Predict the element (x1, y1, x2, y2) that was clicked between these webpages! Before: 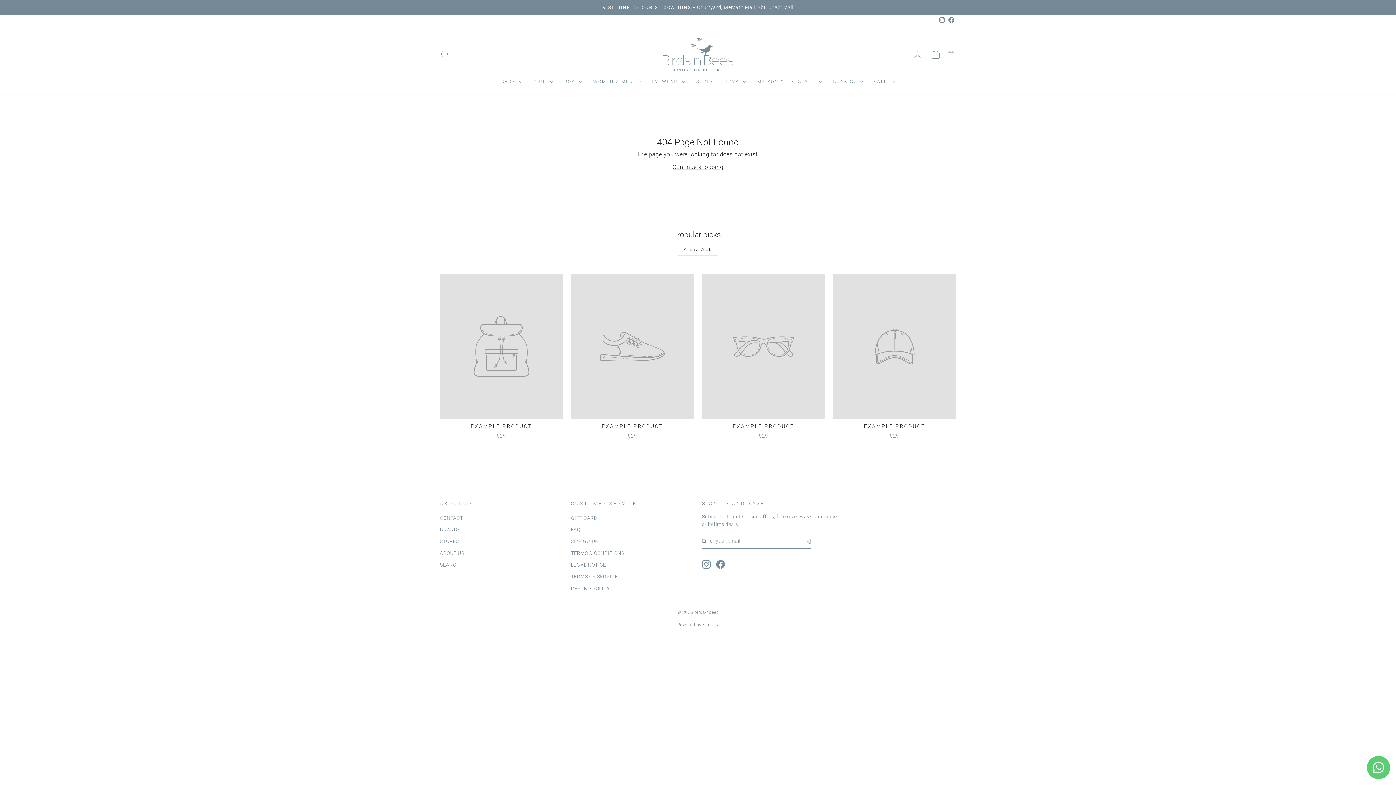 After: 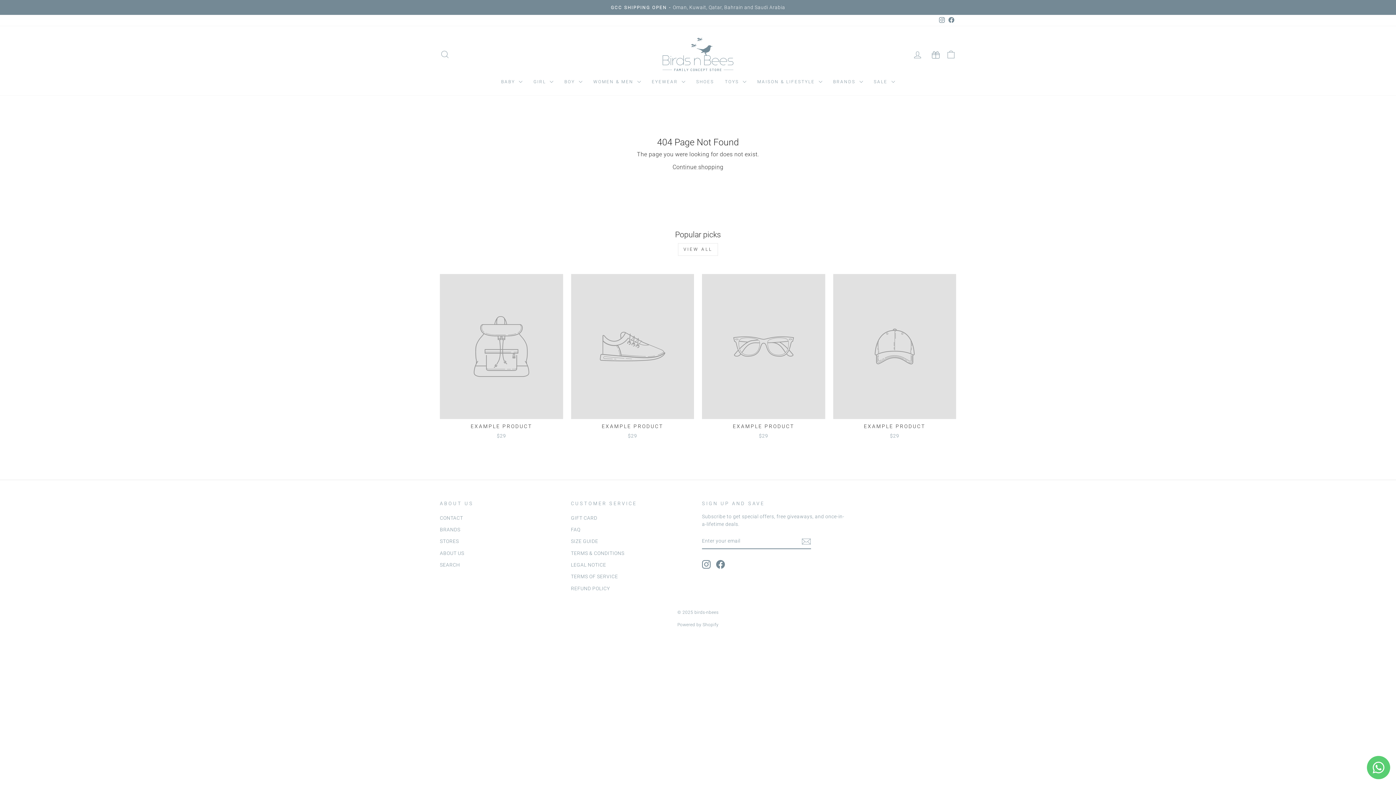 Action: label: EXAMPLE PRODUCT
$29 bbox: (440, 274, 563, 441)